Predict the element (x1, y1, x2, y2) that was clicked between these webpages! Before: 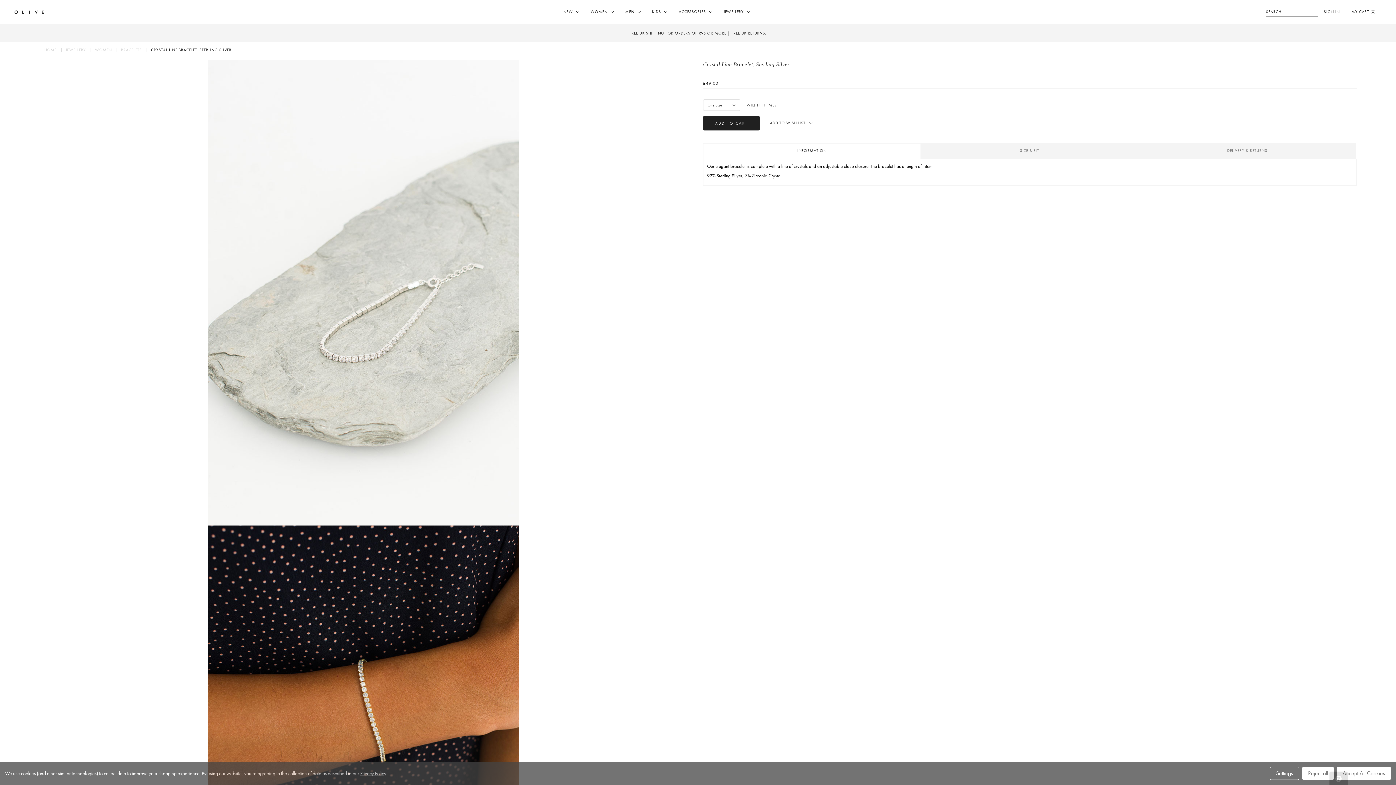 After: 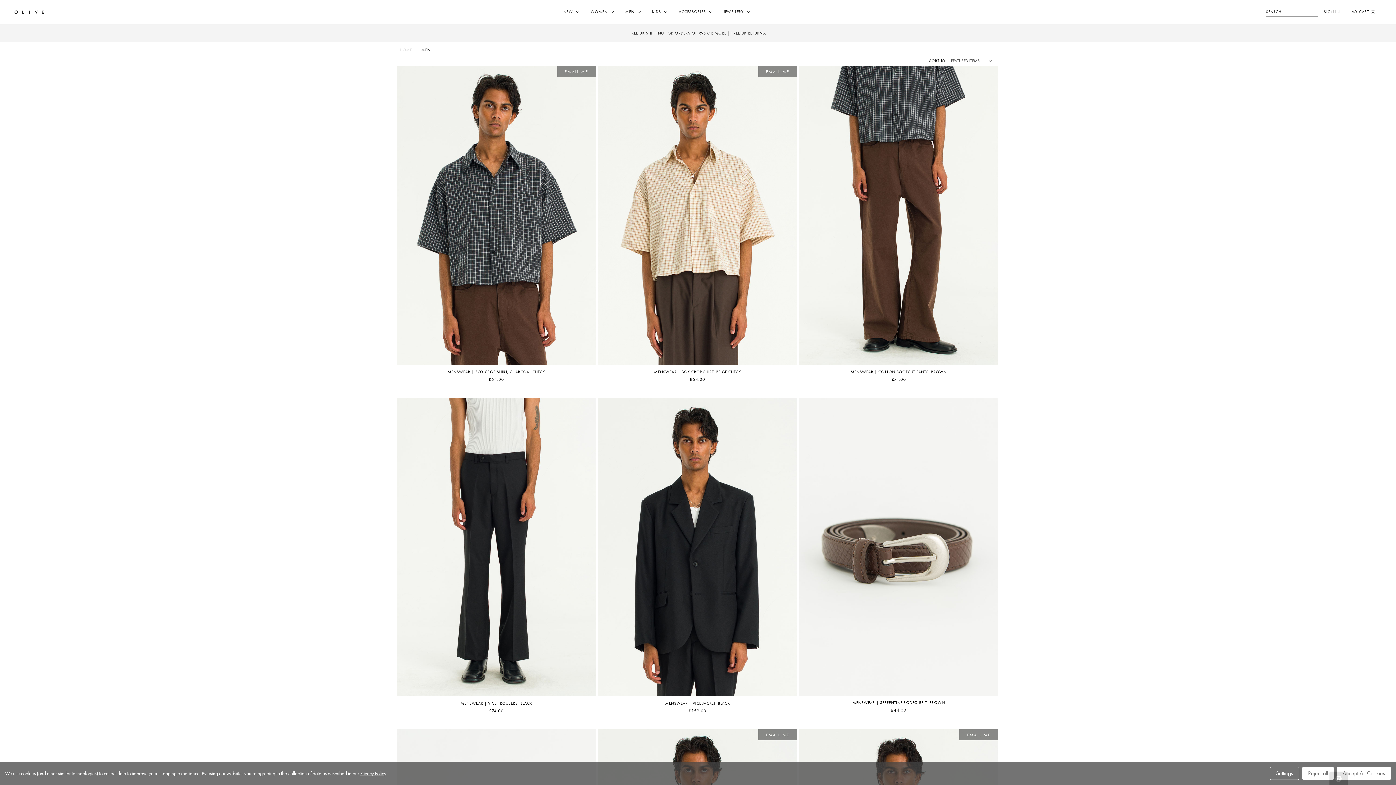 Action: bbox: (619, 1, 646, 23) label: MEN 